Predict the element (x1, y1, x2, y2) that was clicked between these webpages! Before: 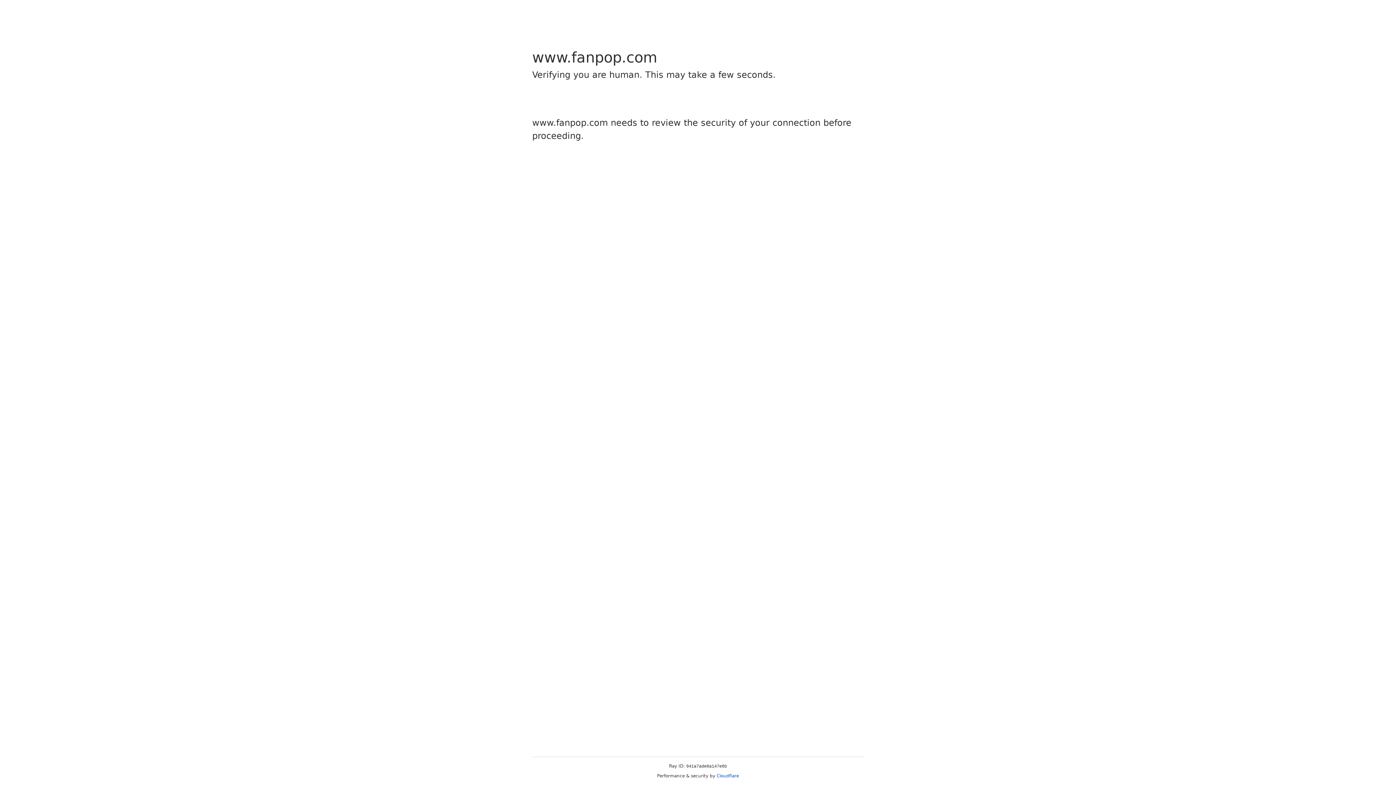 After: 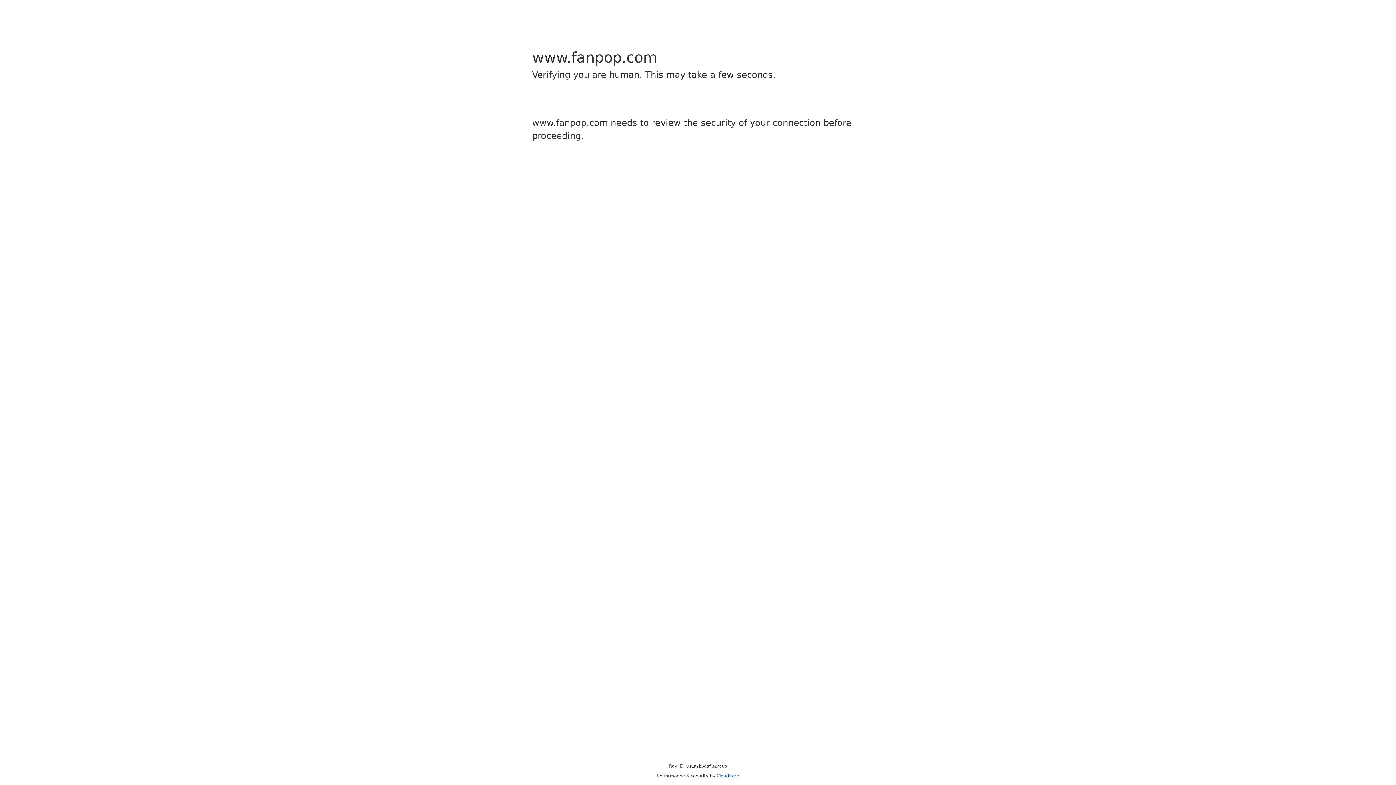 Action: bbox: (716, 773, 739, 778) label: Cloudflare